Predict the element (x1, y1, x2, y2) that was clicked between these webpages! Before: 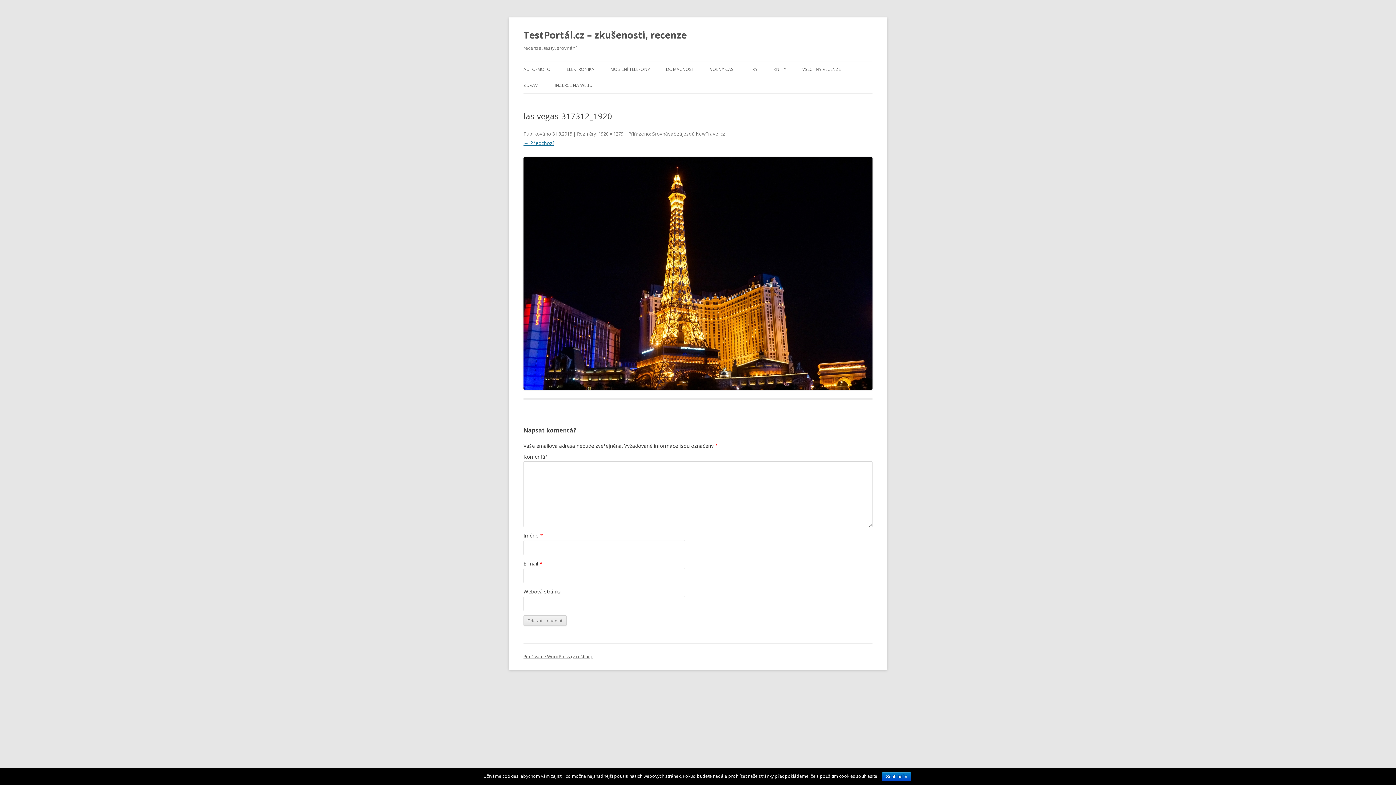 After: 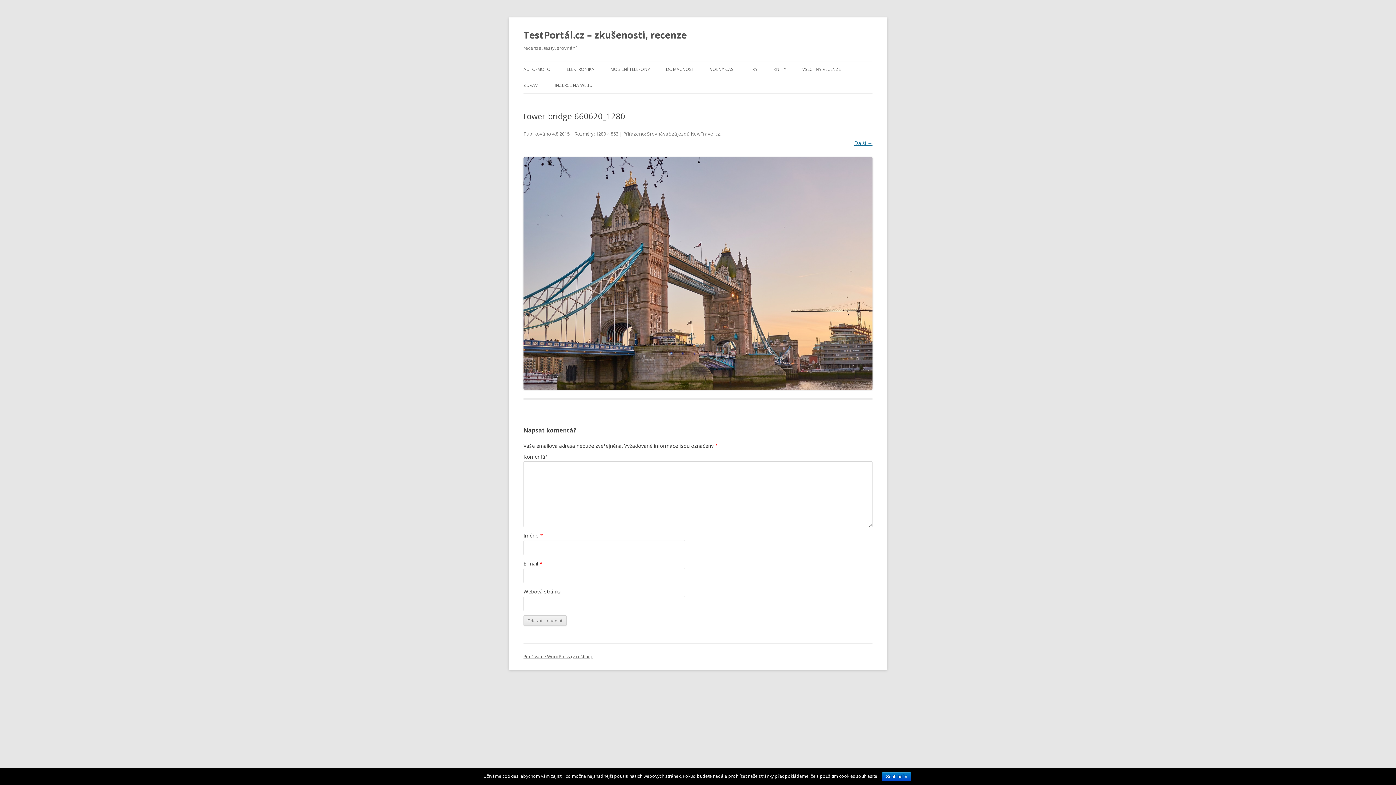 Action: bbox: (523, 139, 553, 146) label: ← Předchozí